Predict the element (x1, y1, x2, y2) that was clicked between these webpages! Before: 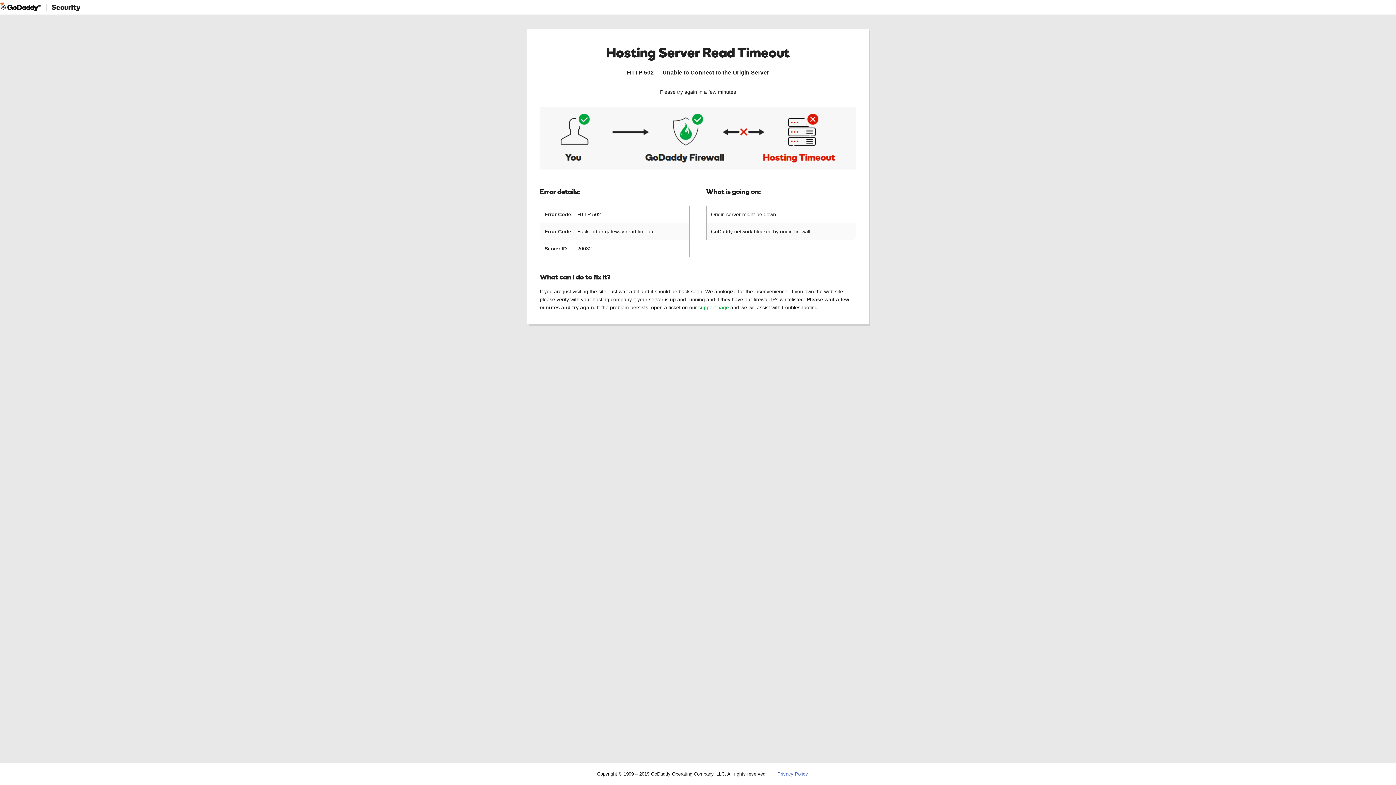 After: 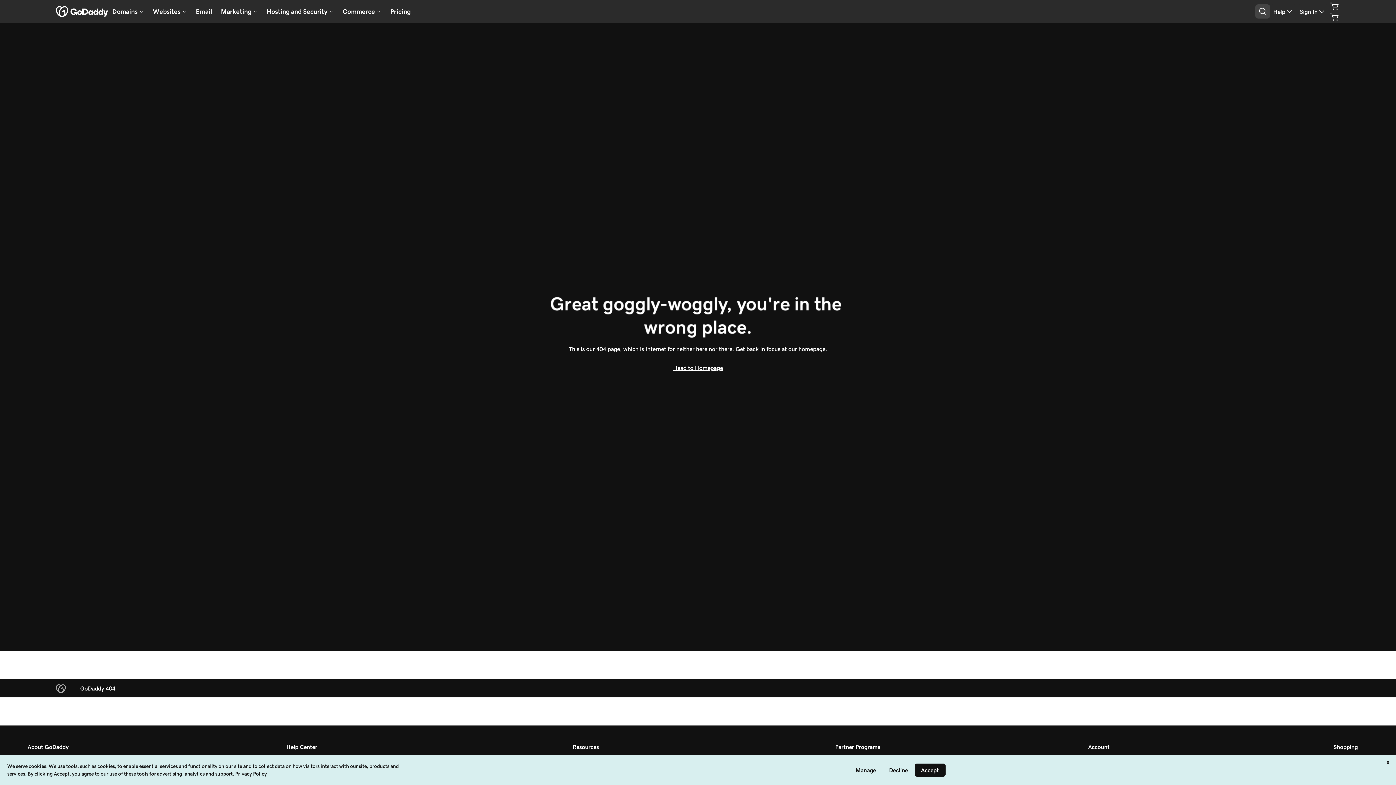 Action: bbox: (777, 771, 808, 777) label: Privacy Policy